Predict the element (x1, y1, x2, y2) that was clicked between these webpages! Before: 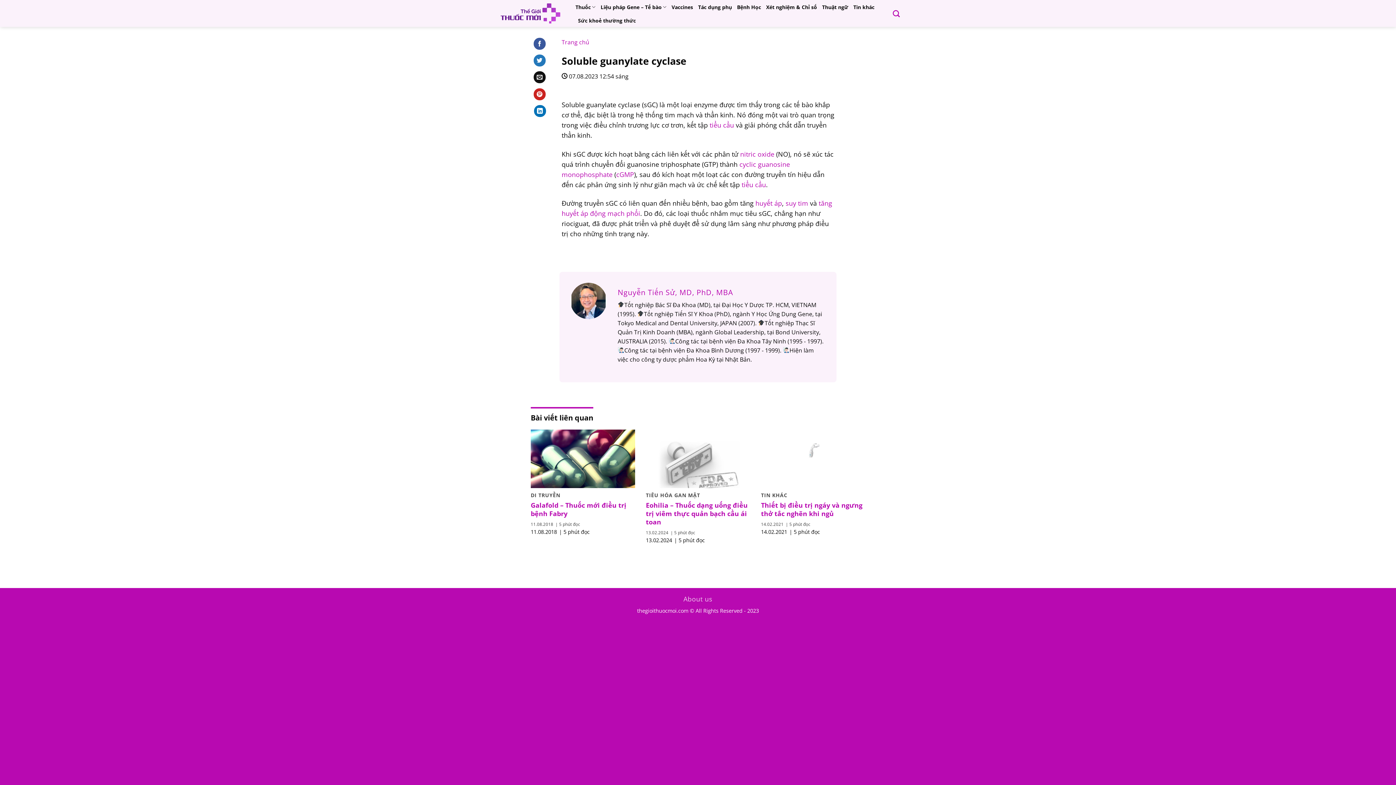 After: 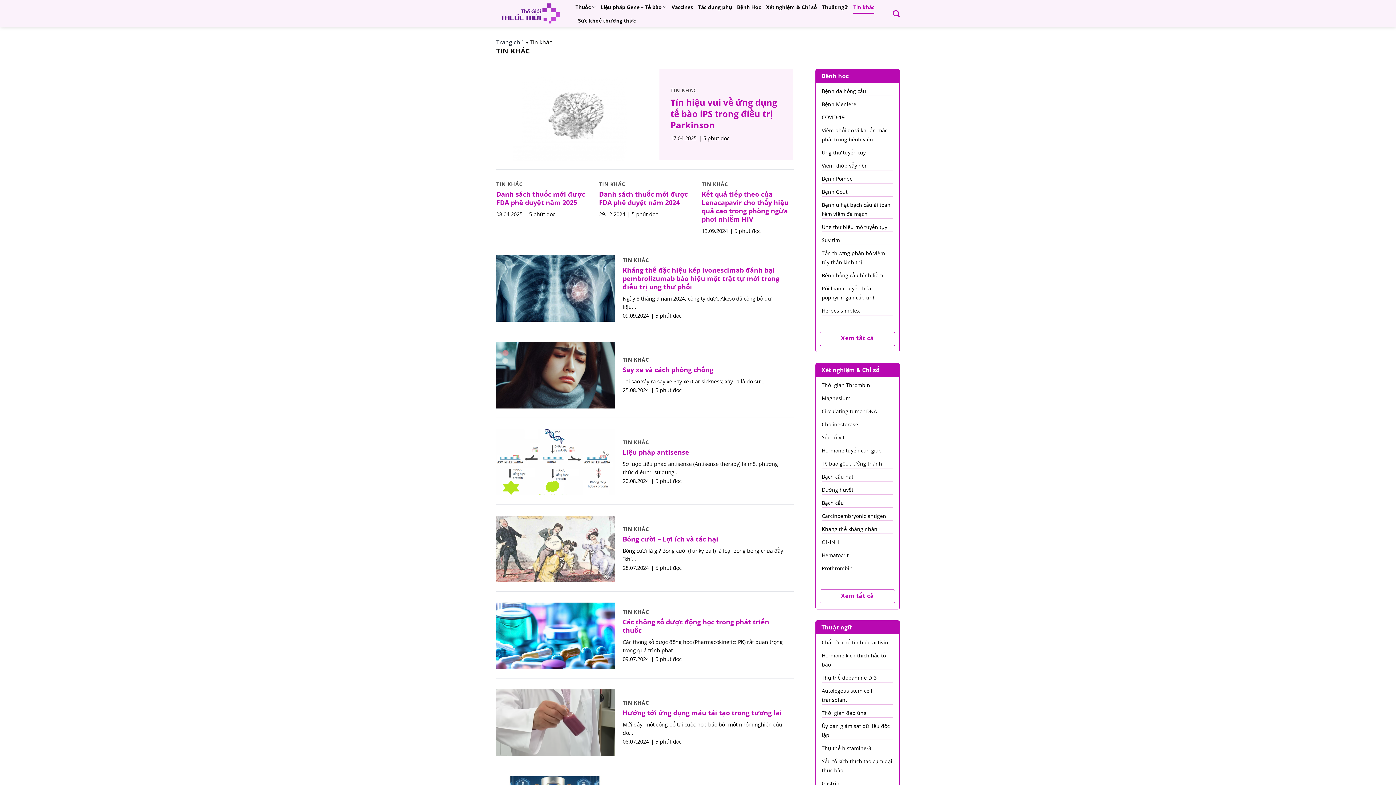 Action: bbox: (853, 0, 874, 13) label: Tin khác